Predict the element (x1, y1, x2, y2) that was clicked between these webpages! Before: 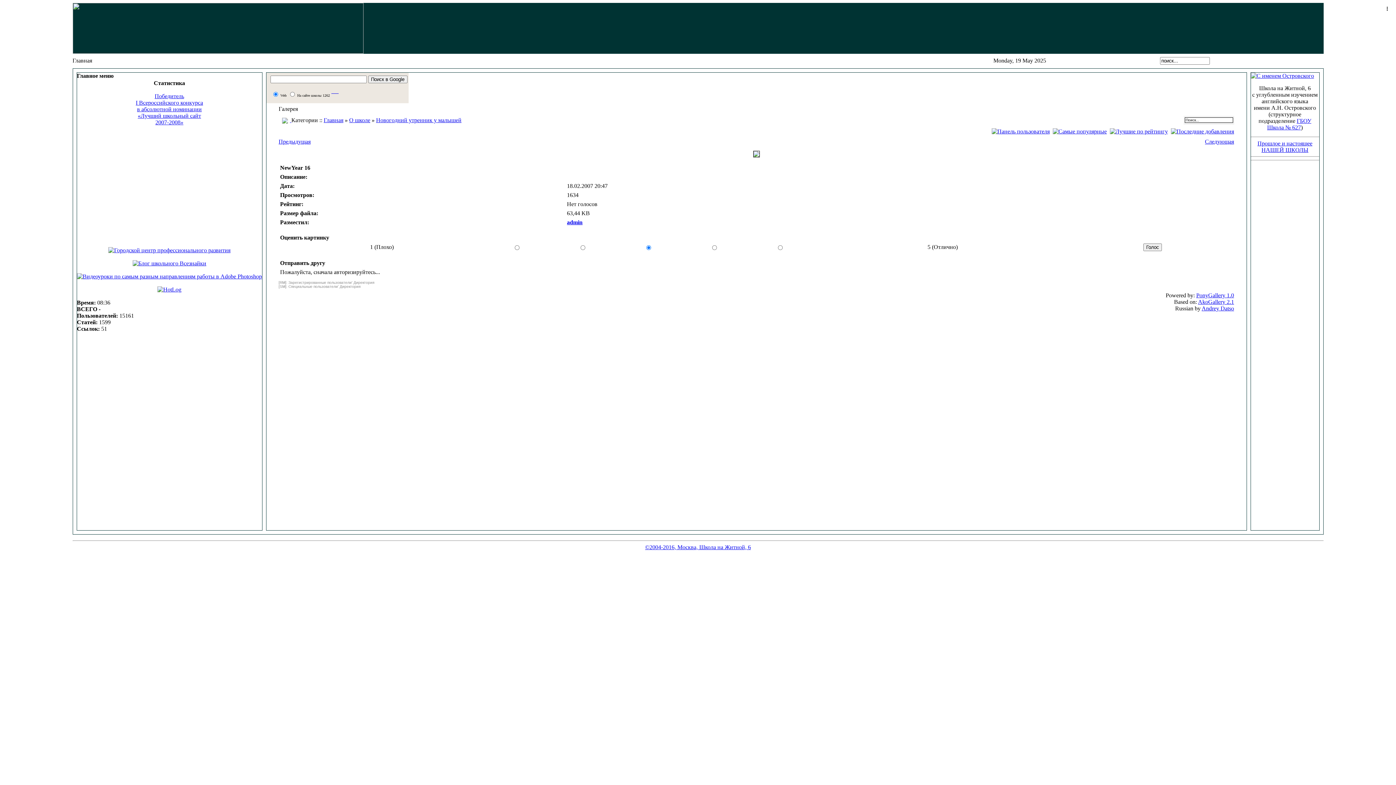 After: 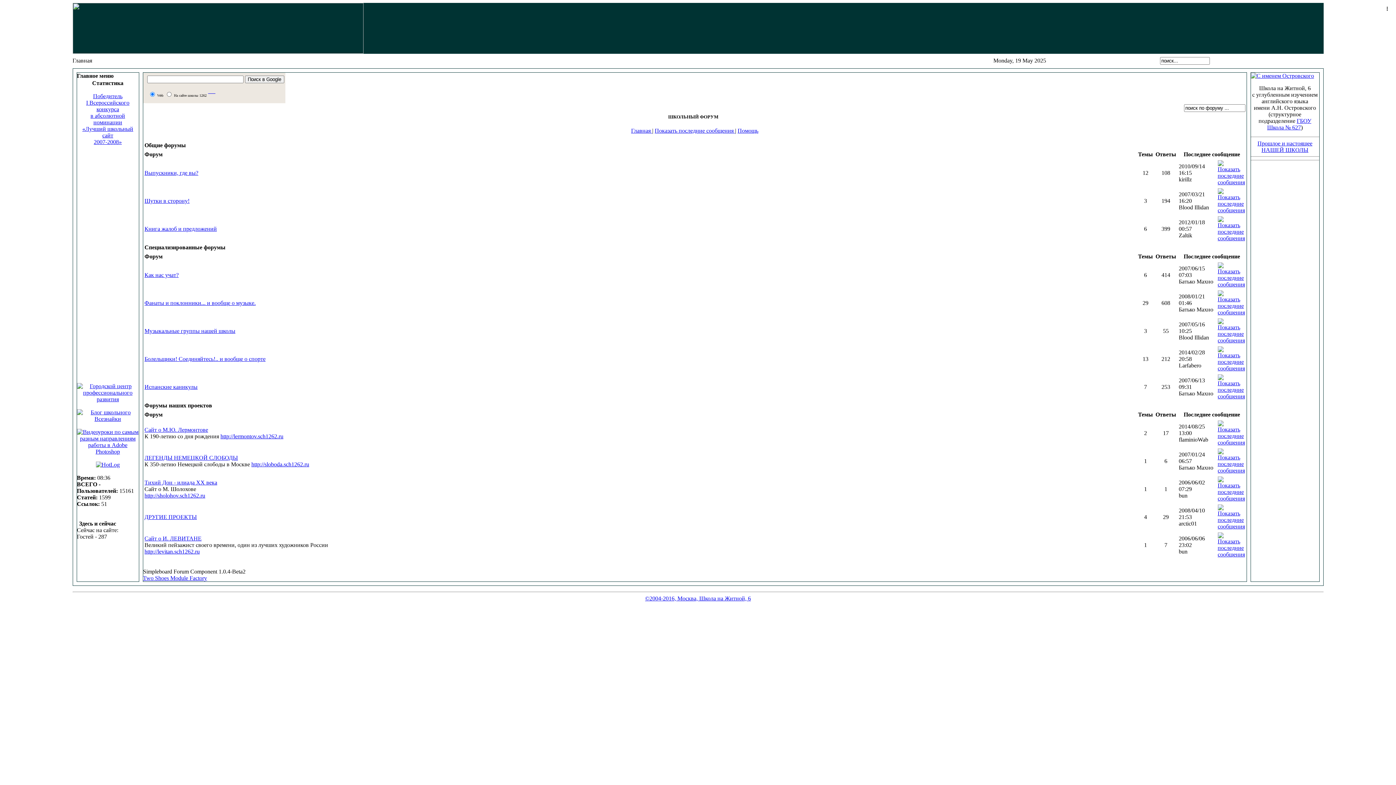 Action: bbox: (337, 88, 338, 94) label:  